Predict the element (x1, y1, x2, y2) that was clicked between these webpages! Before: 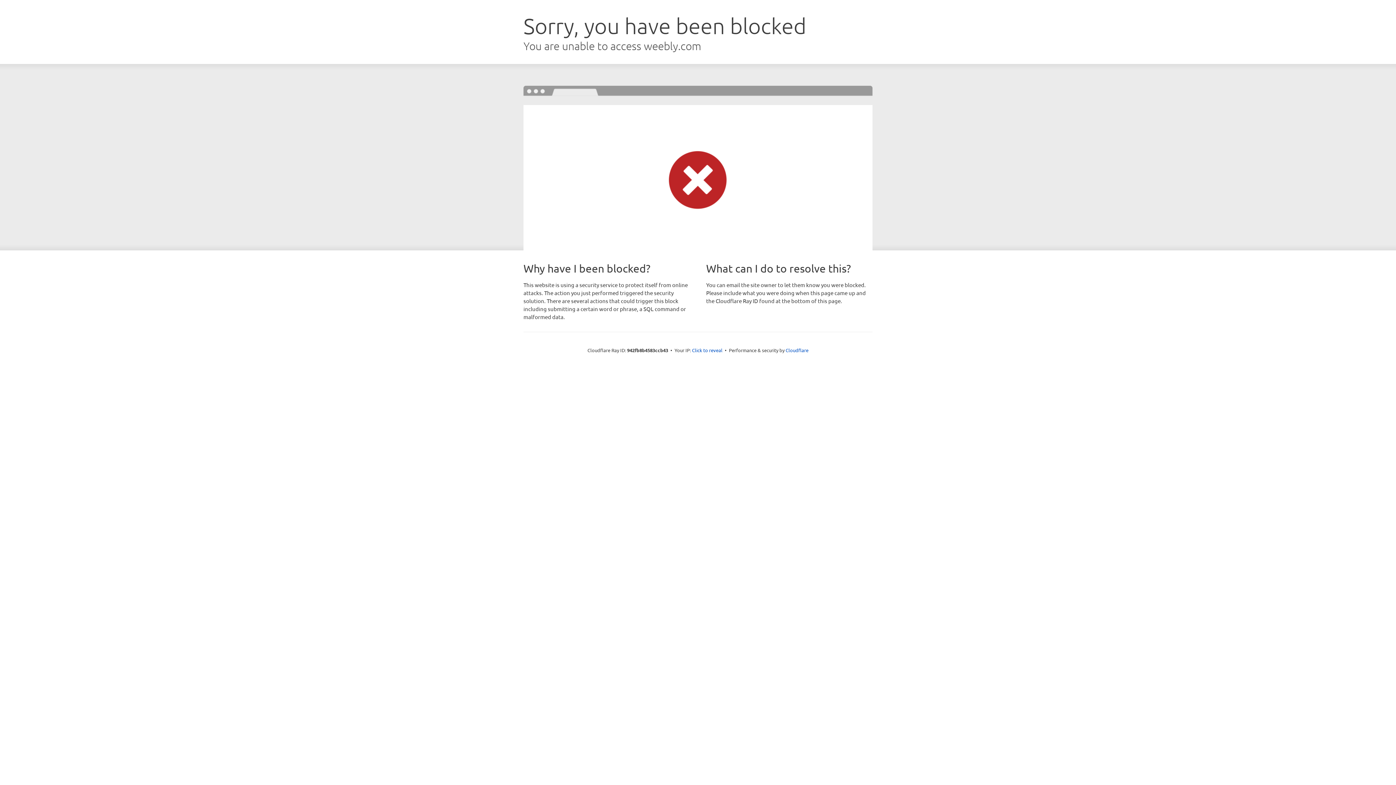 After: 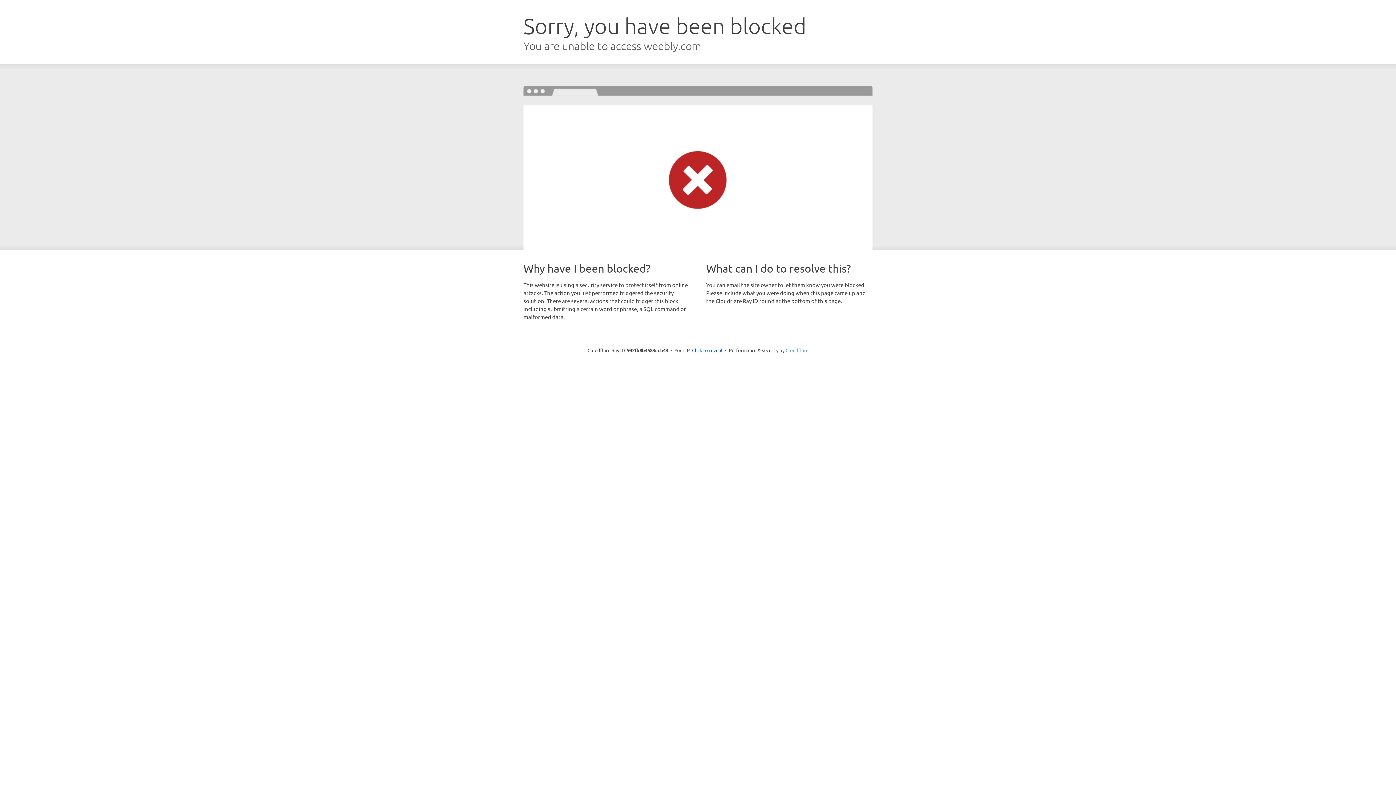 Action: bbox: (785, 347, 808, 353) label: Cloudflare